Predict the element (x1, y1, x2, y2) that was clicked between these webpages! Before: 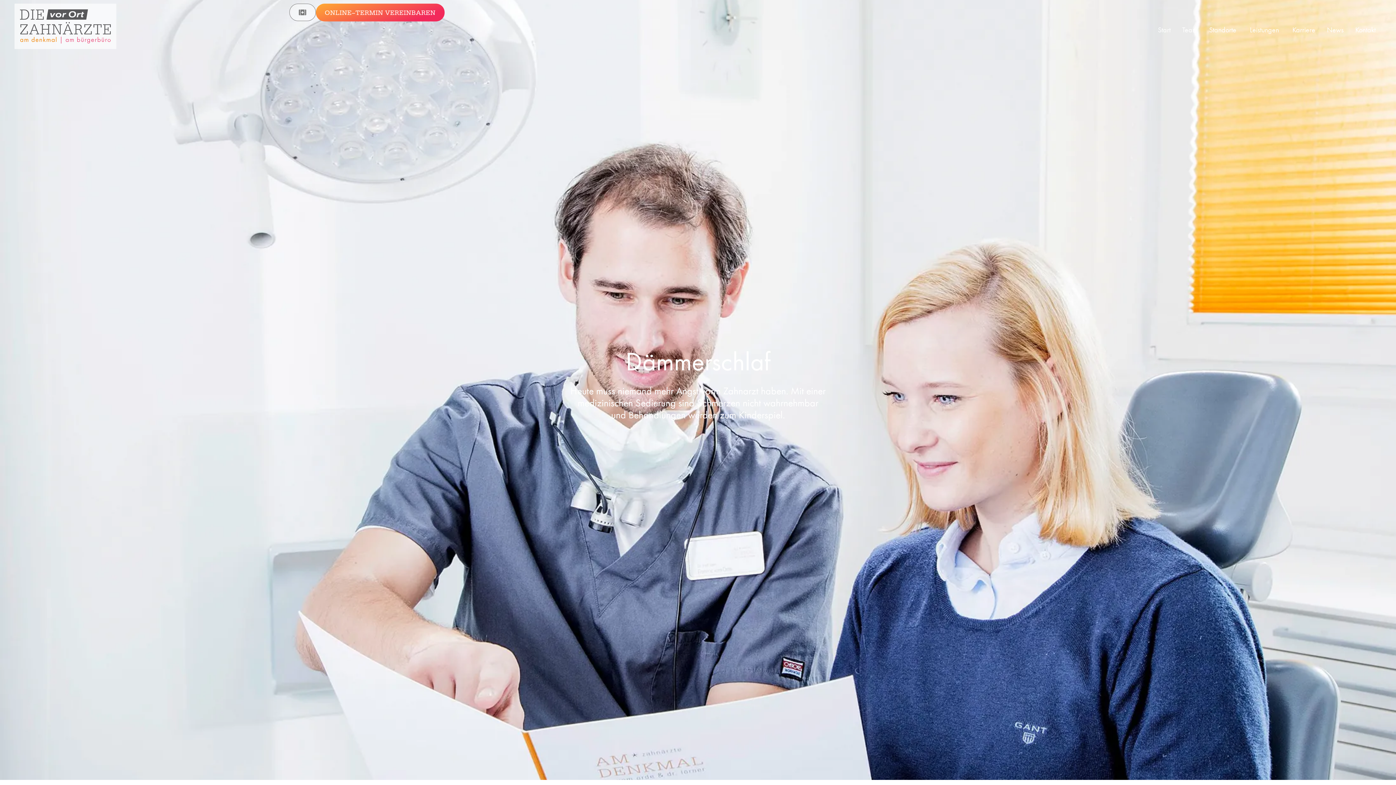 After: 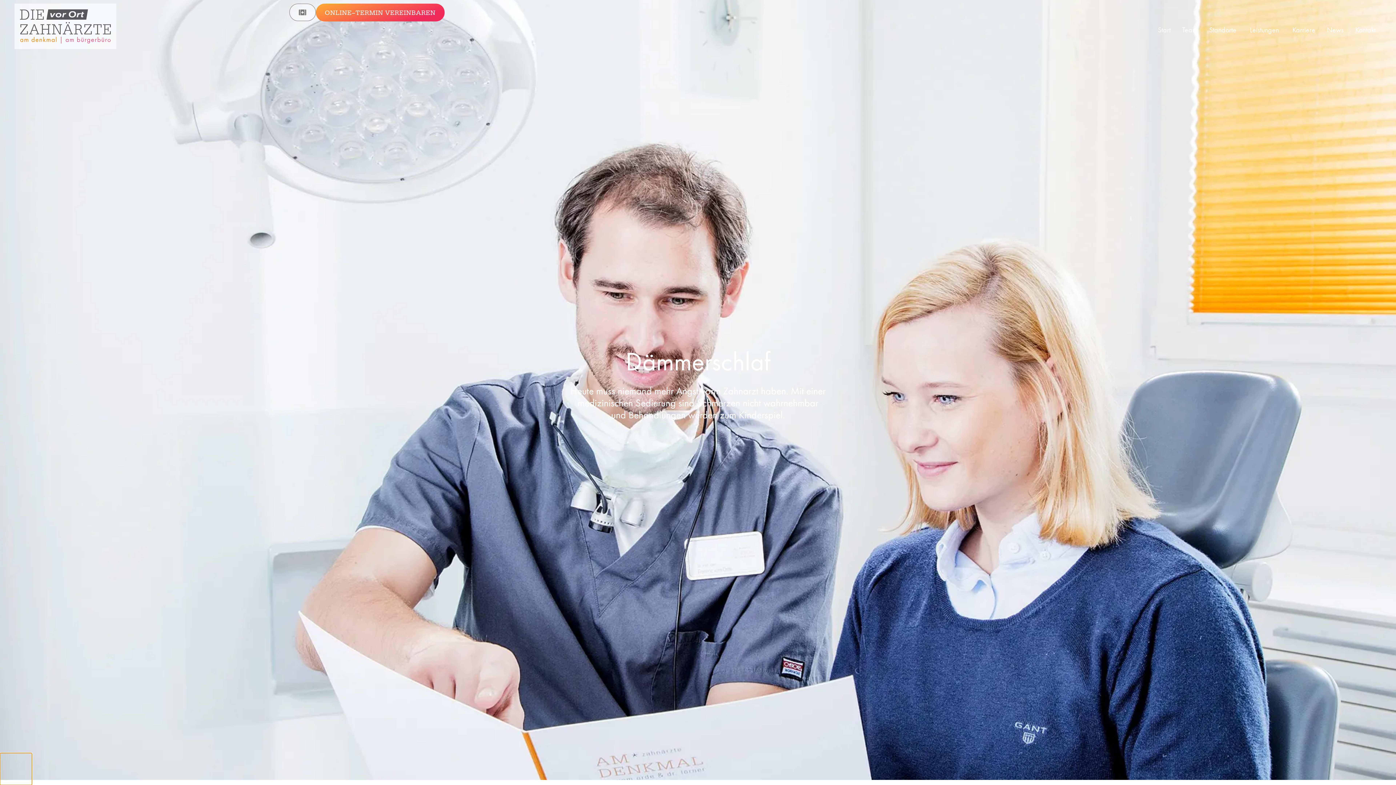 Action: label: Dialog Datenschutz-Präferenz öffnen bbox: (0, 753, 32, 785)